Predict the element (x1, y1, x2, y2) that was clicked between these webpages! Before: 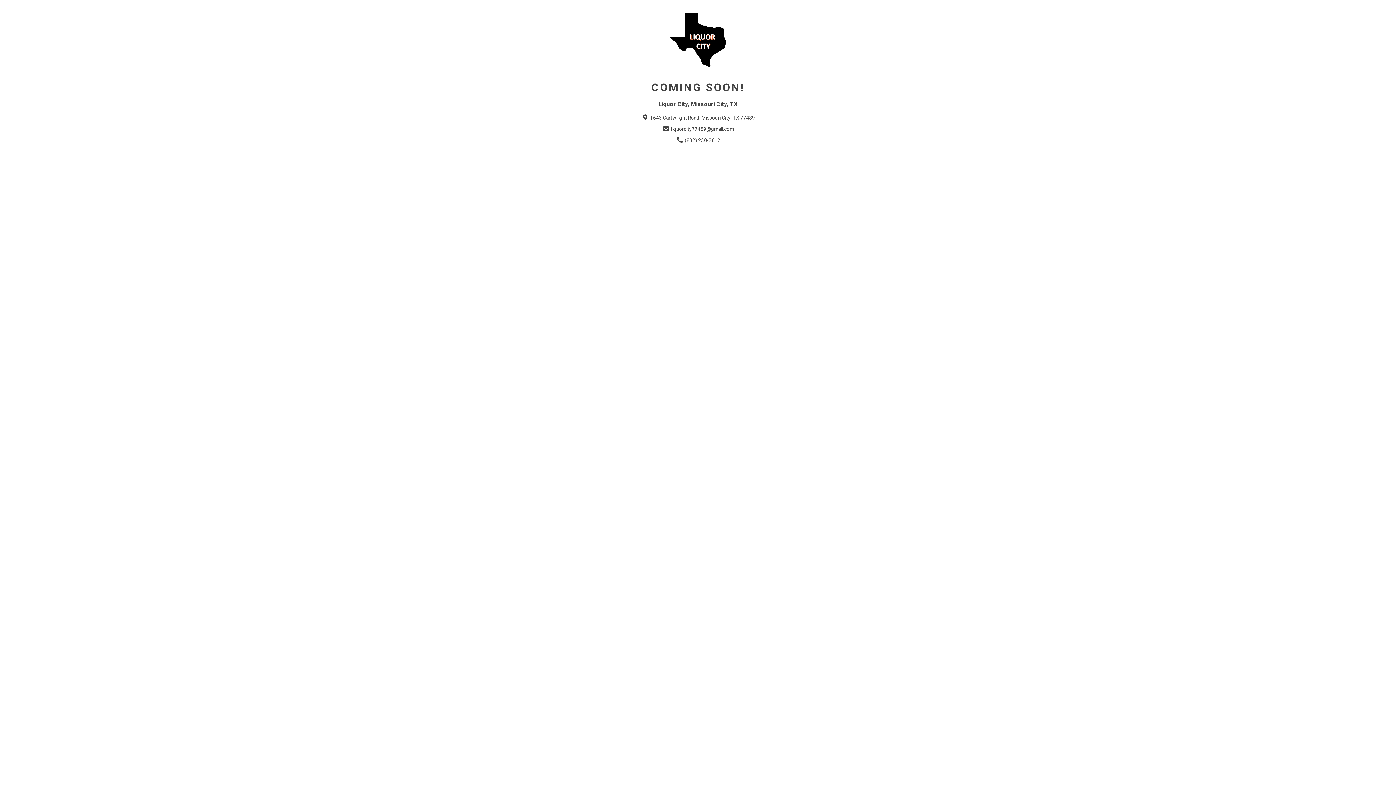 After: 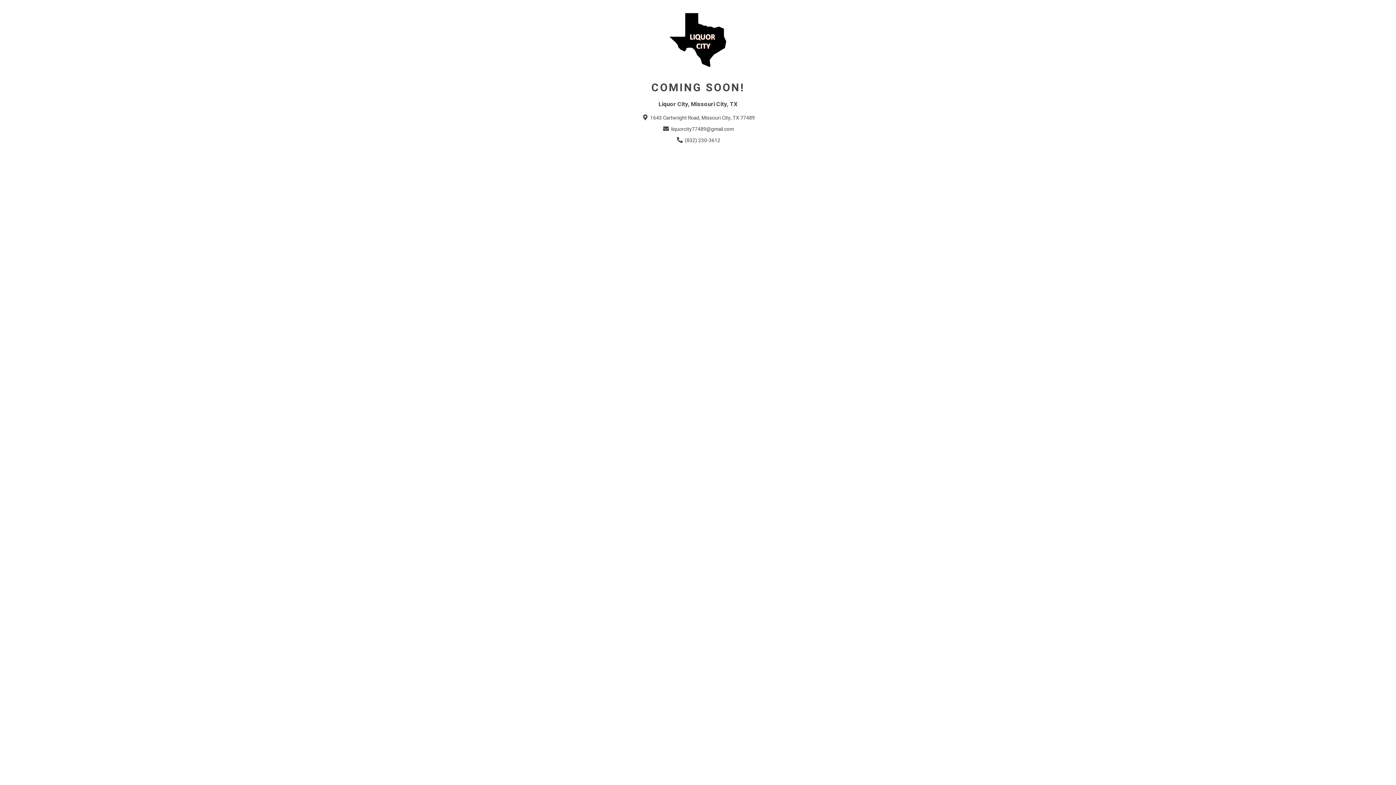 Action: label:  (832) 230-3612 bbox: (675, 136, 720, 144)